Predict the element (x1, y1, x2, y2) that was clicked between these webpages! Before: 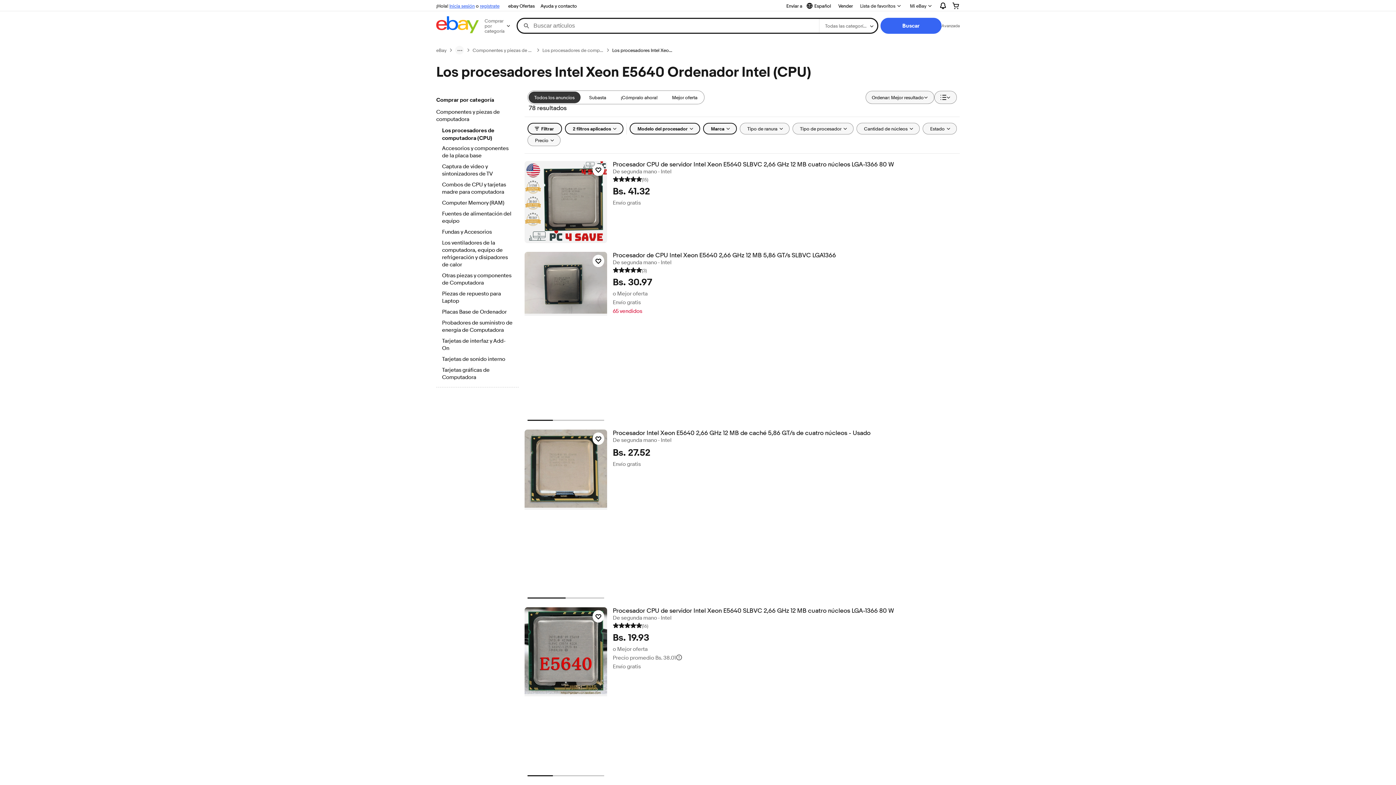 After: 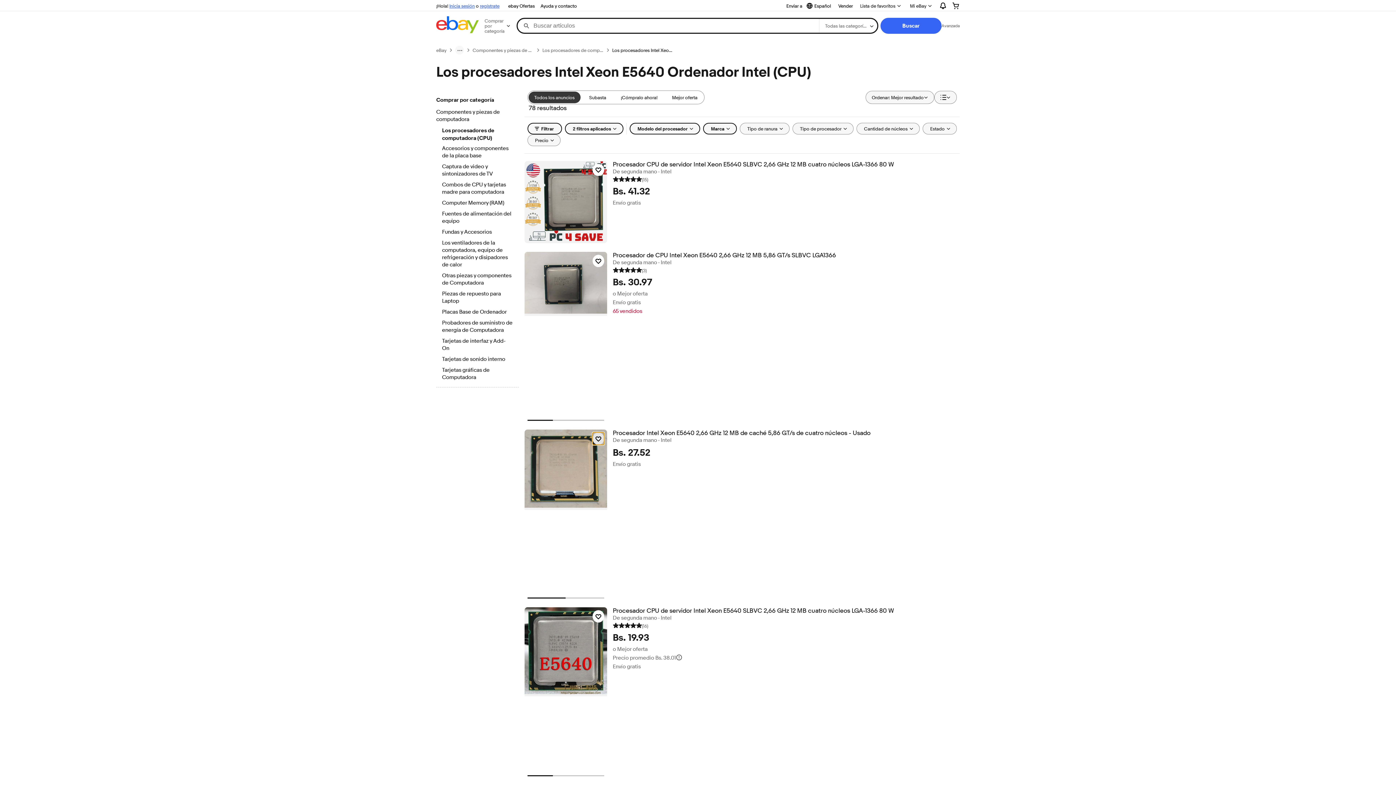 Action: bbox: (592, 432, 604, 444) label: Haz clic para marcar como favorito: Procesador Intel Xeon E5640 2,66 GHz 12 MB de caché 5,86 GT/s de cuatro núcleos - Usado